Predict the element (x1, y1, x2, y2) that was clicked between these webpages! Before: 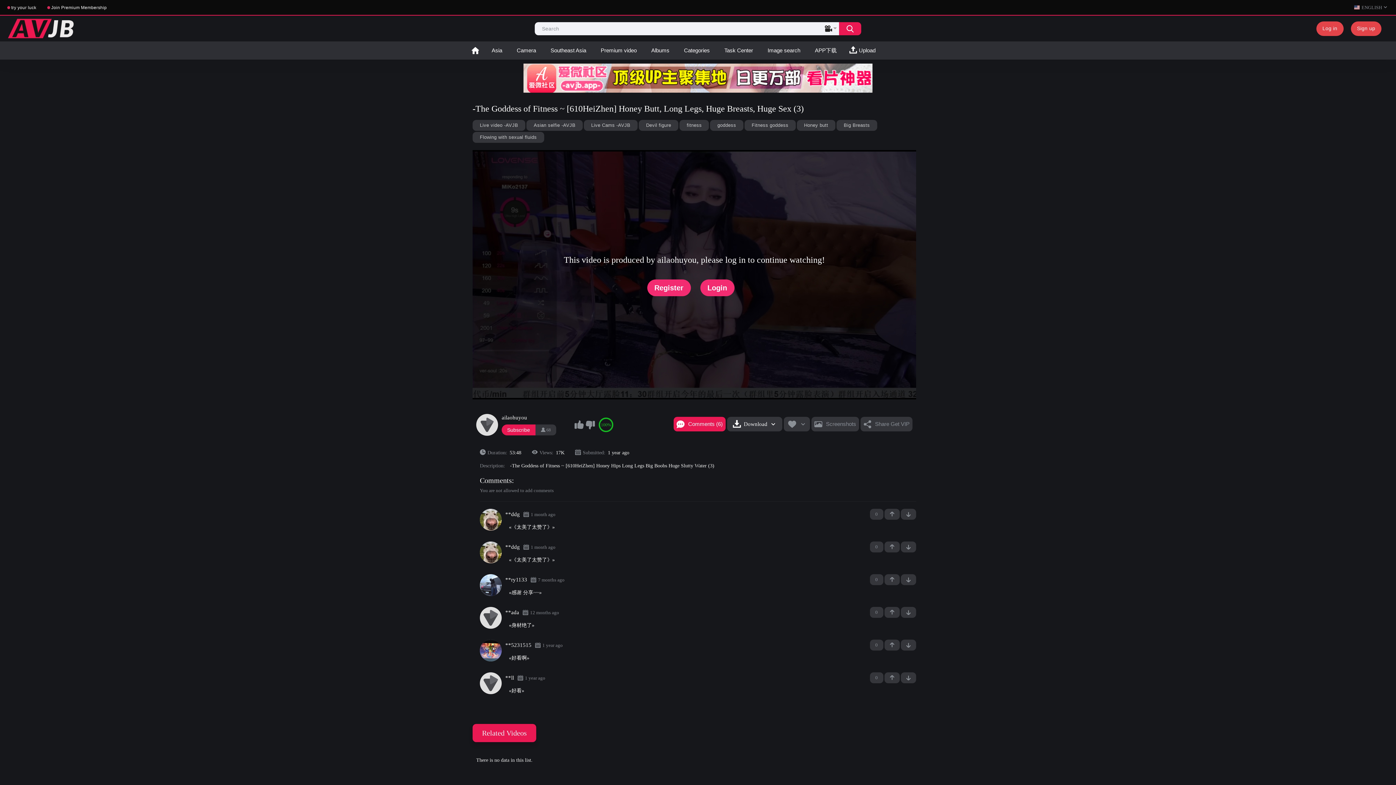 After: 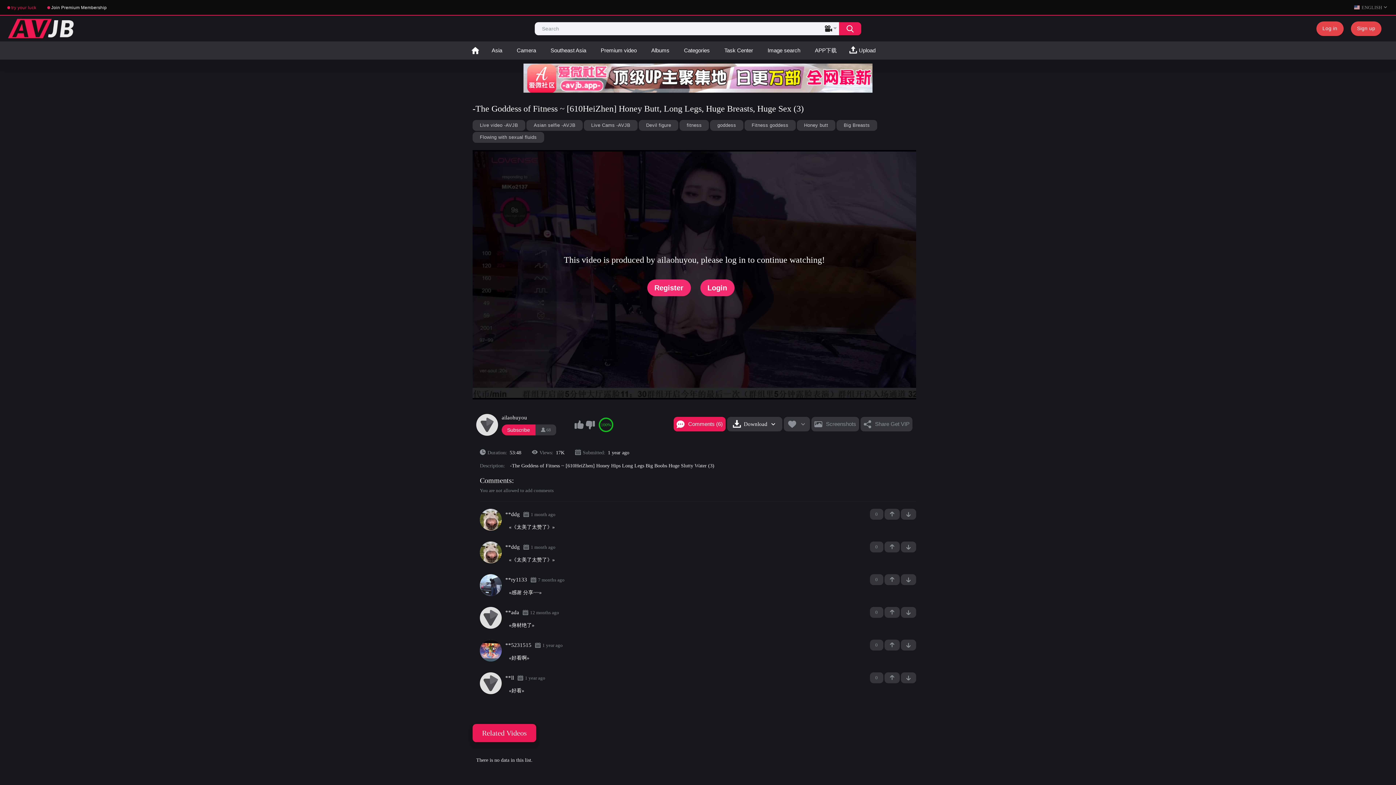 Action: label: try your luck bbox: (7, 4, 36, 10)